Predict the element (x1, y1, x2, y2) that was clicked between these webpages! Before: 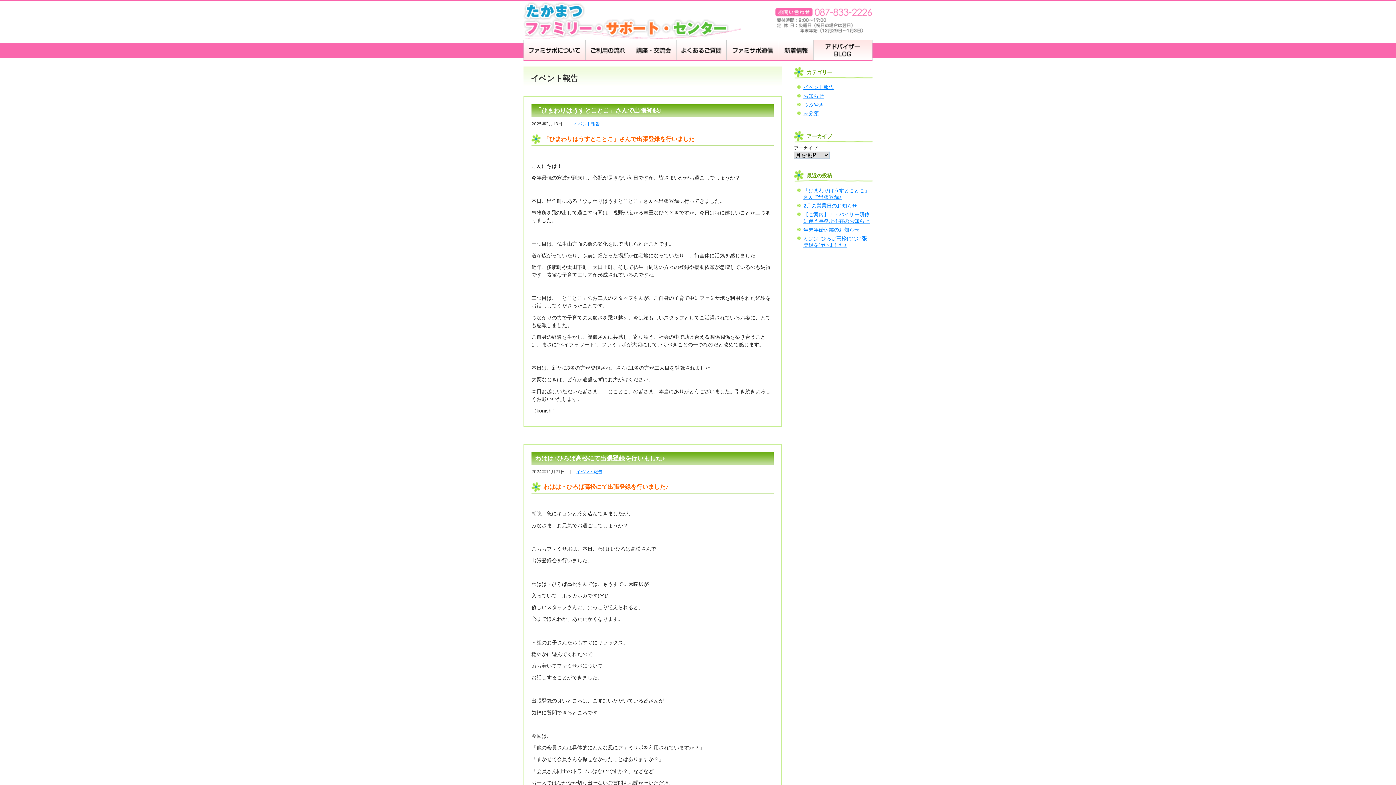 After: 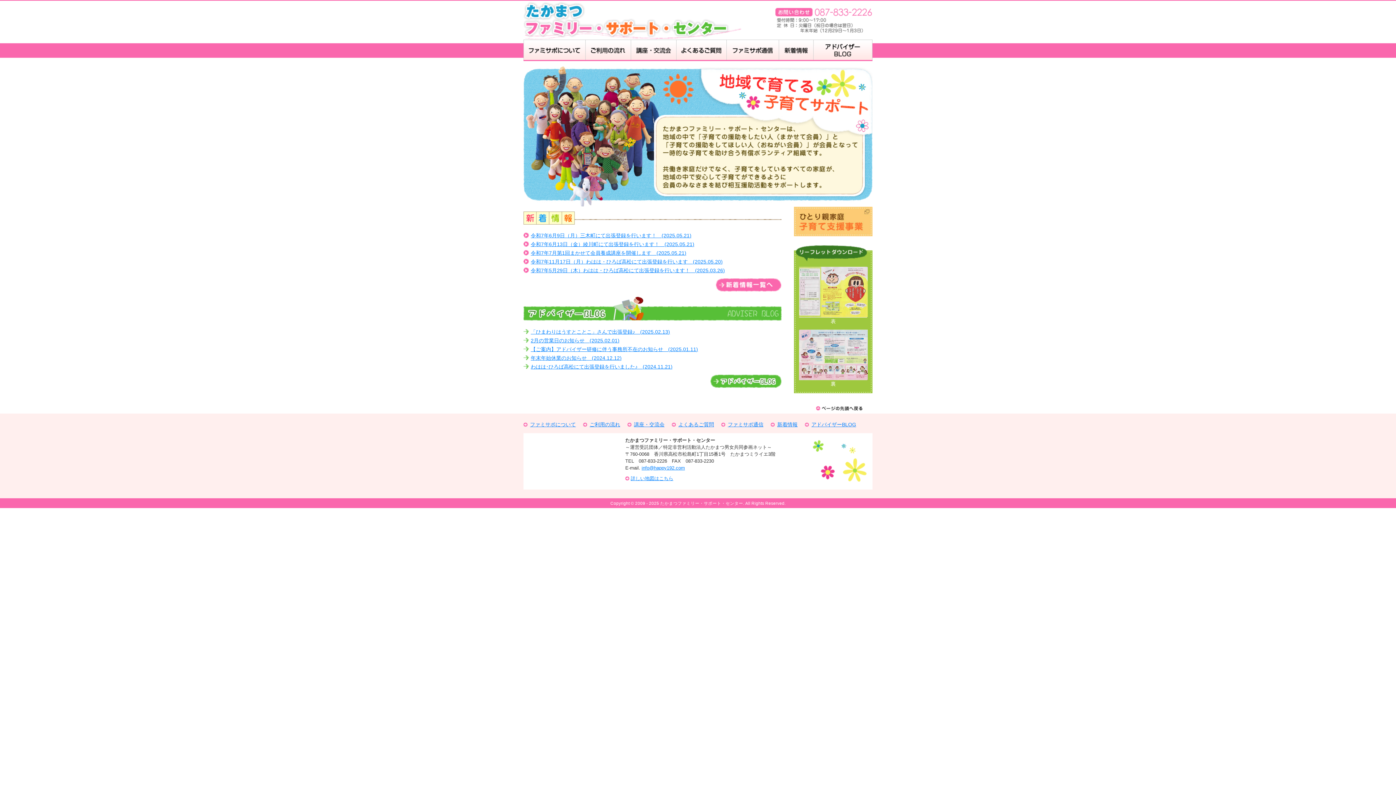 Action: bbox: (523, 32, 743, 38)